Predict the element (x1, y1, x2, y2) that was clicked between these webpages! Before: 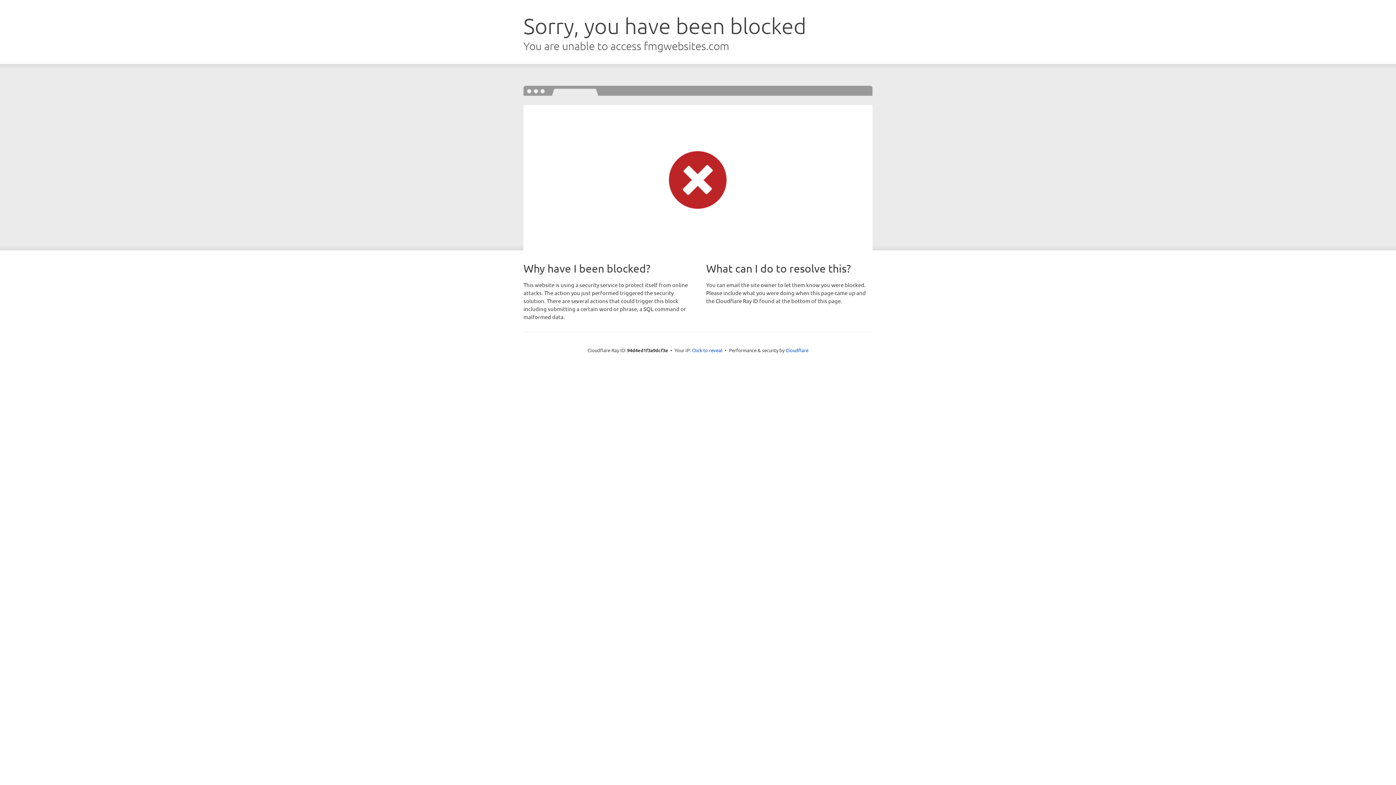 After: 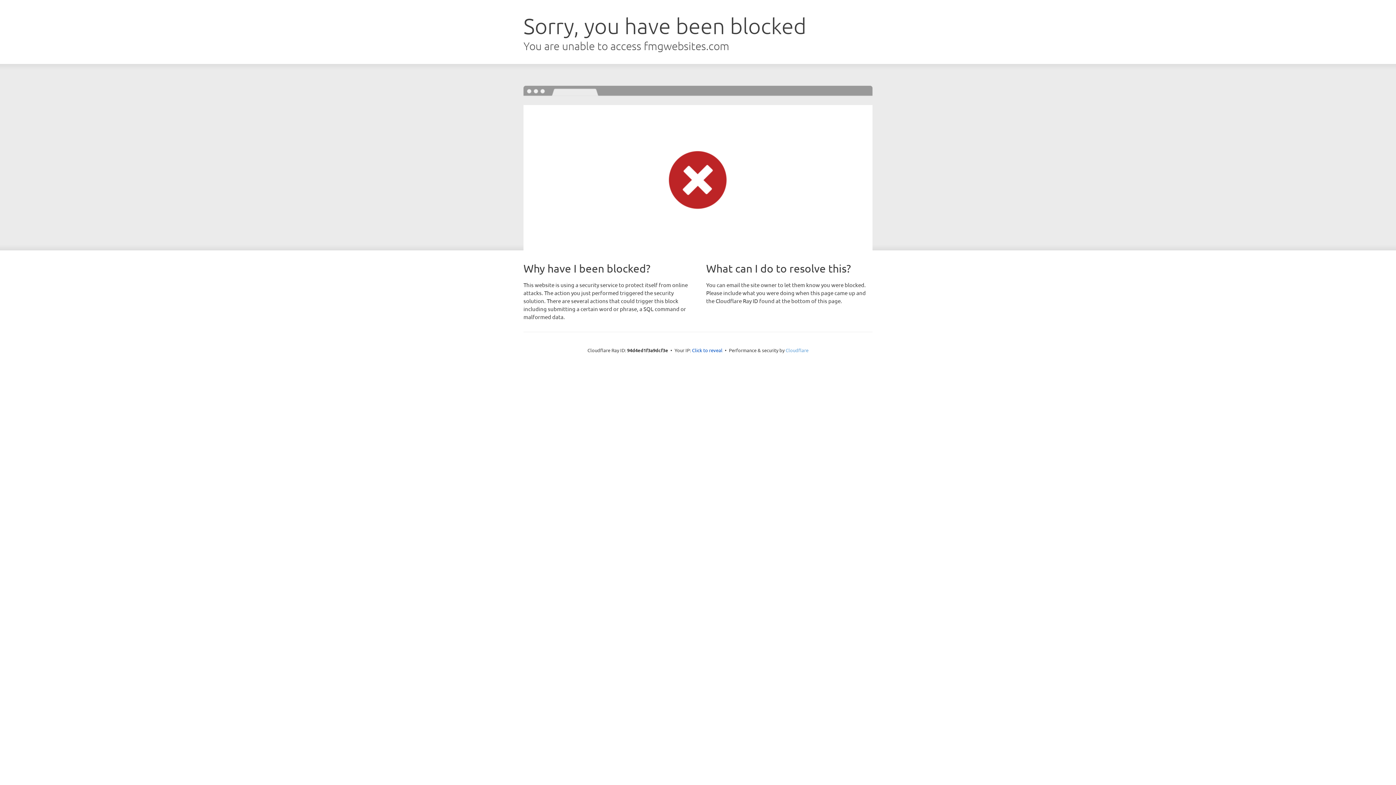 Action: bbox: (785, 347, 808, 353) label: Cloudflare